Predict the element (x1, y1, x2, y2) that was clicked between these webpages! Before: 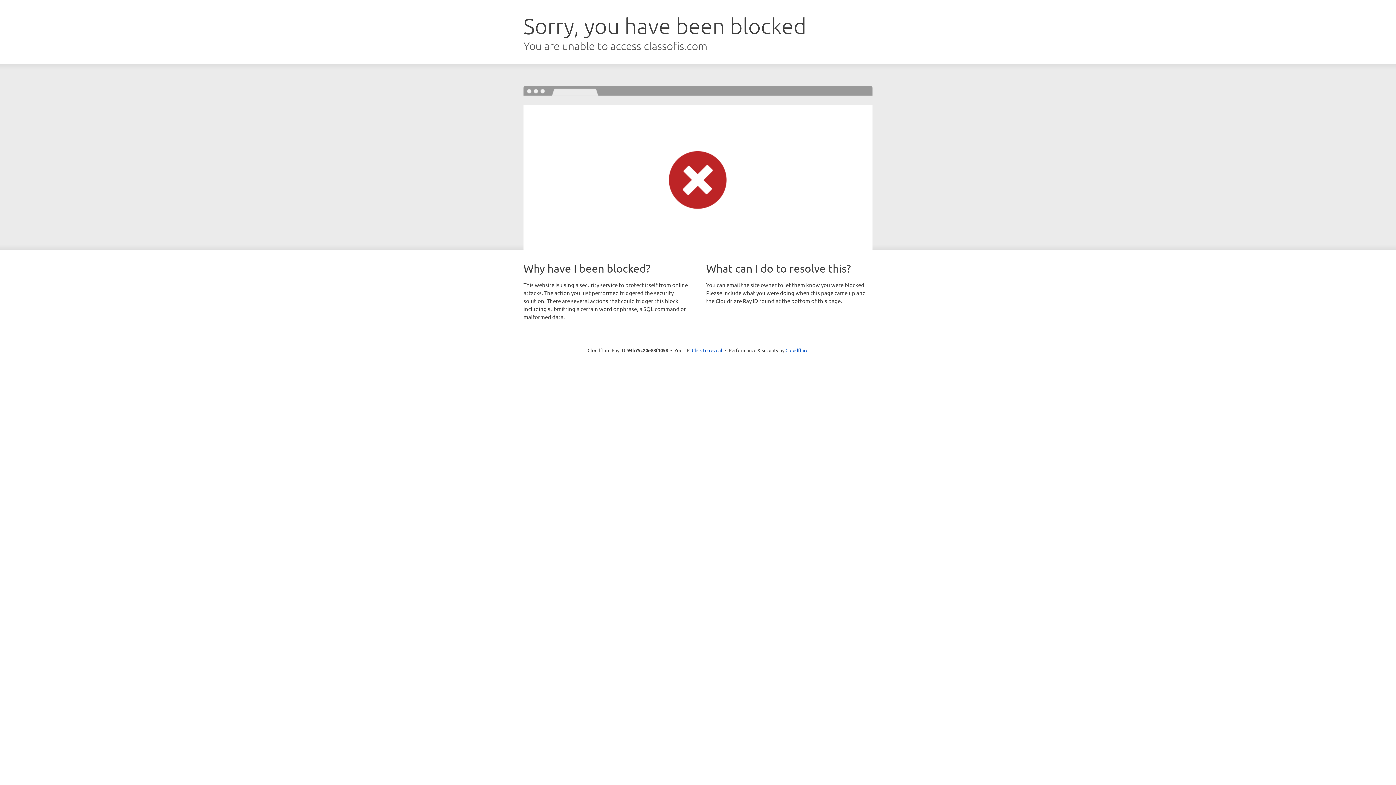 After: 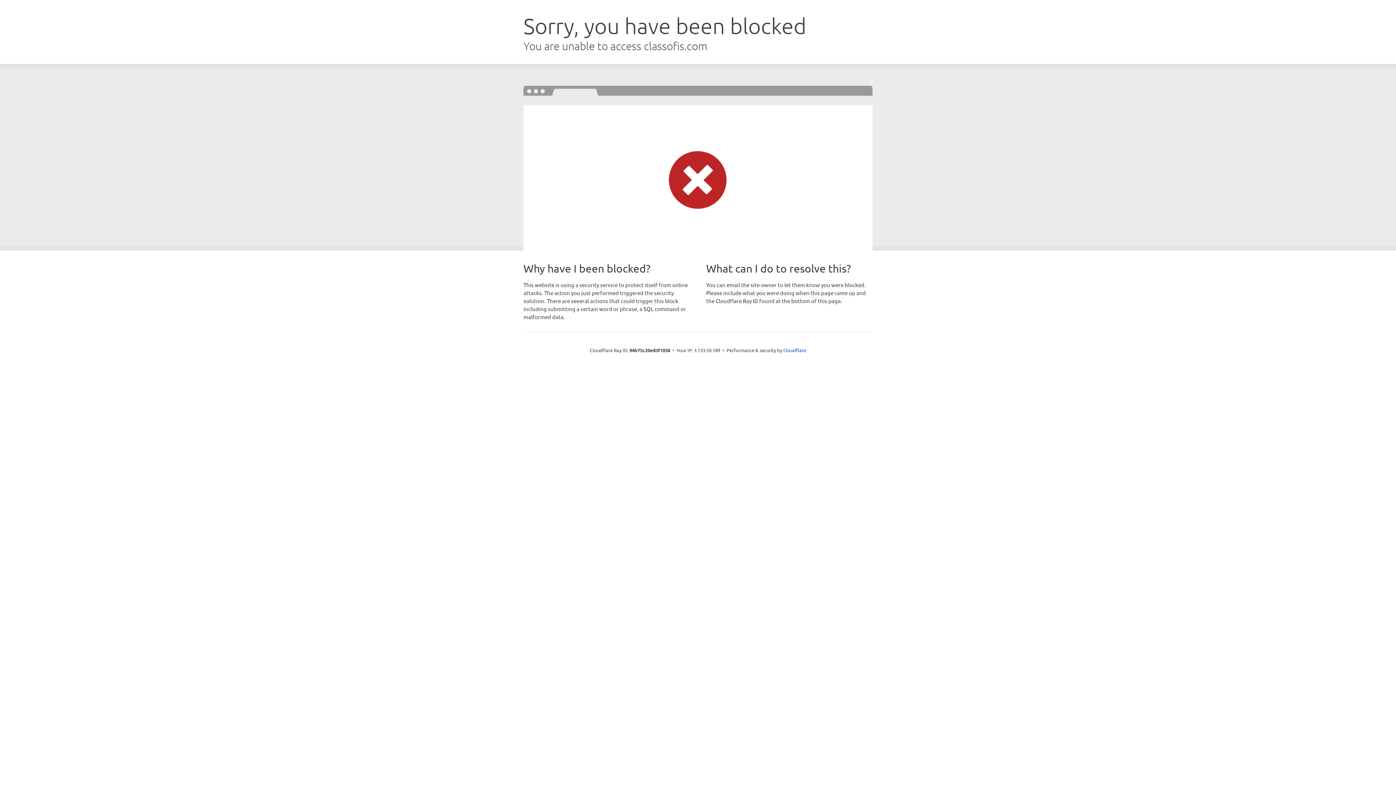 Action: bbox: (692, 346, 722, 353) label: Click to reveal